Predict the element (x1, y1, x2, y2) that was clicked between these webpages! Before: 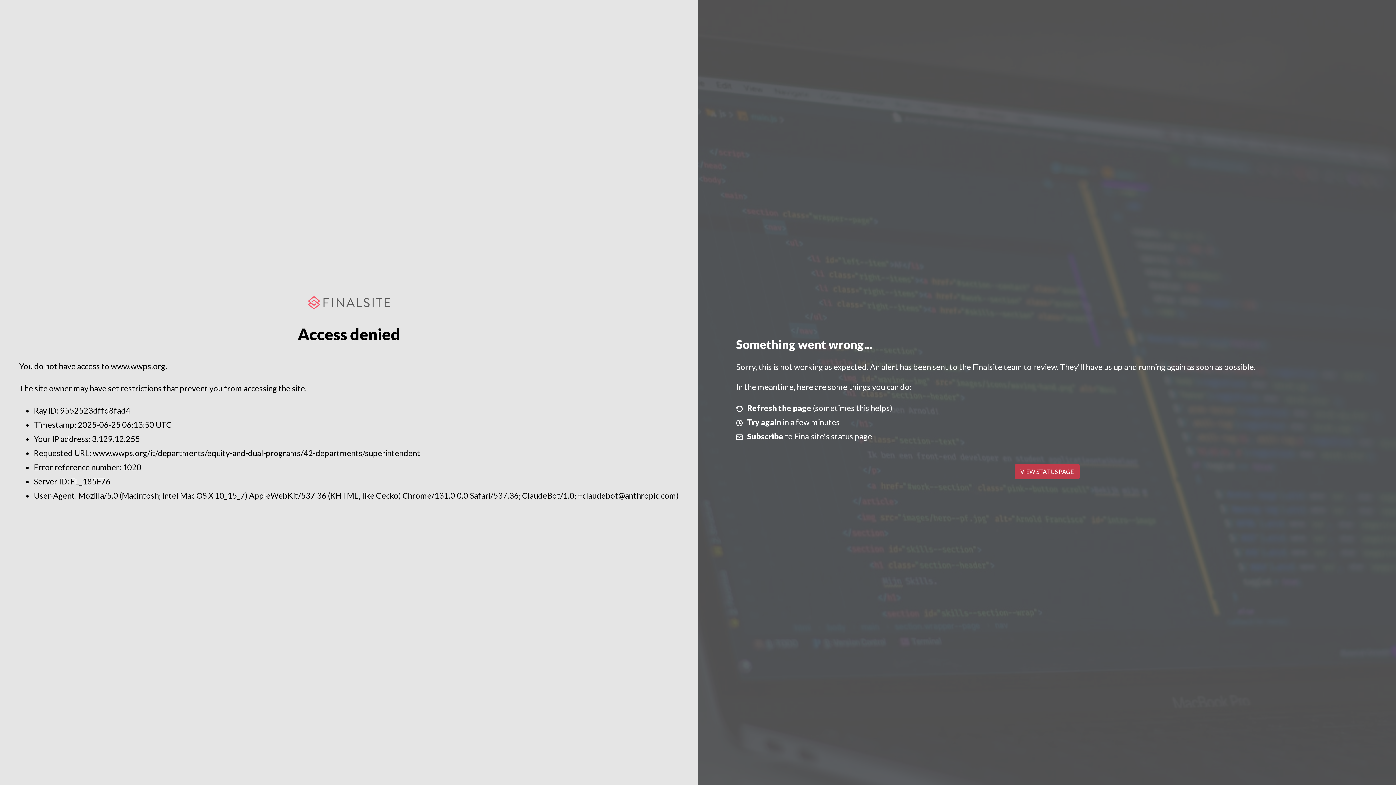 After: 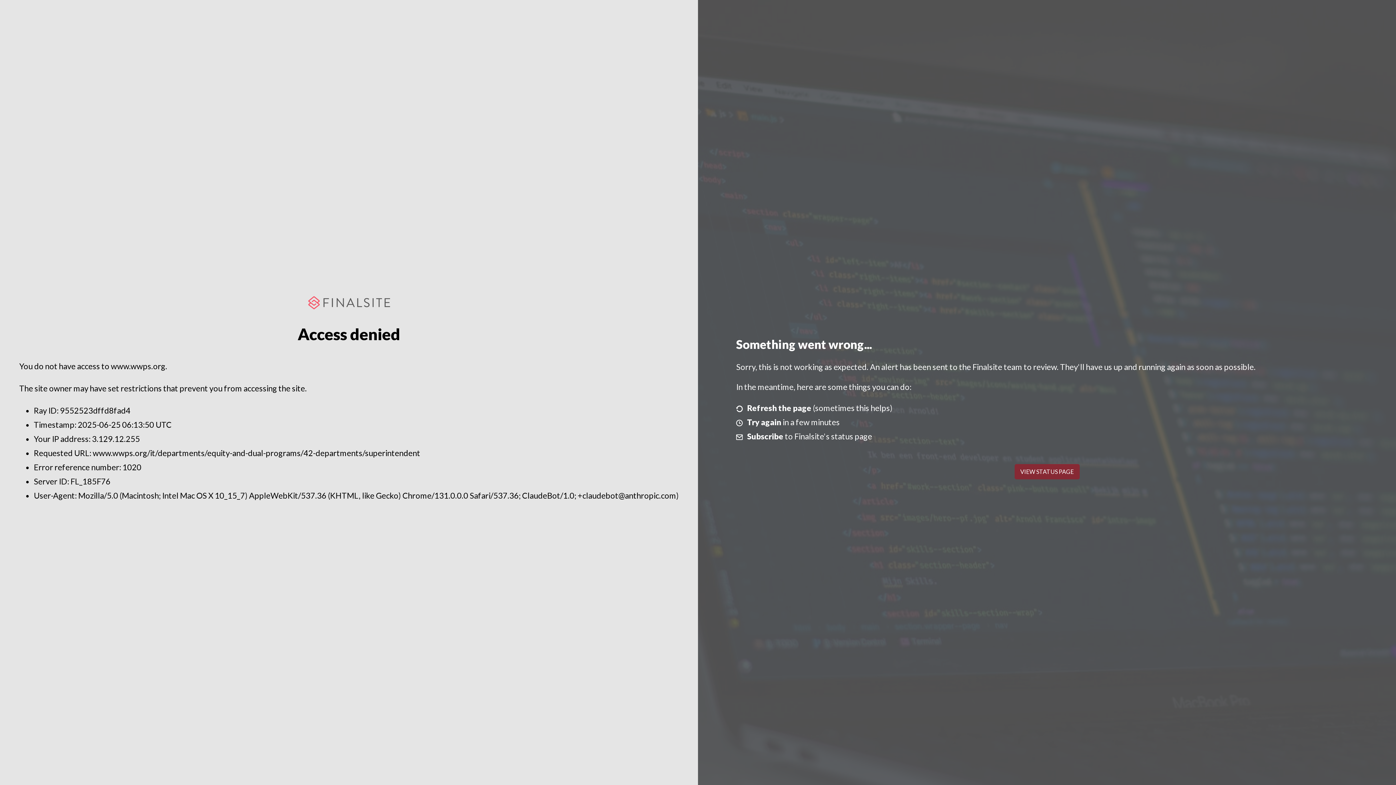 Action: bbox: (1014, 464, 1079, 479) label: VIEW STATUS PAGE